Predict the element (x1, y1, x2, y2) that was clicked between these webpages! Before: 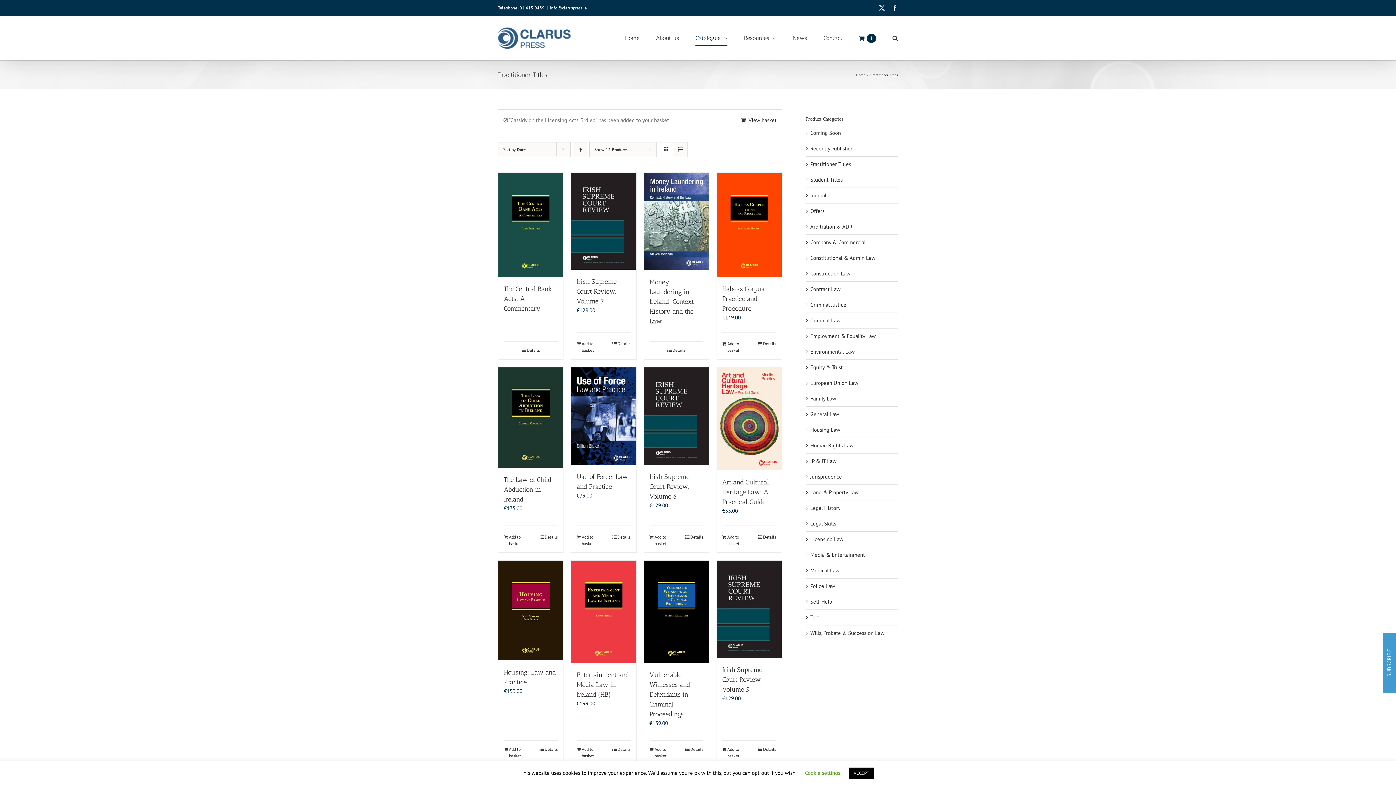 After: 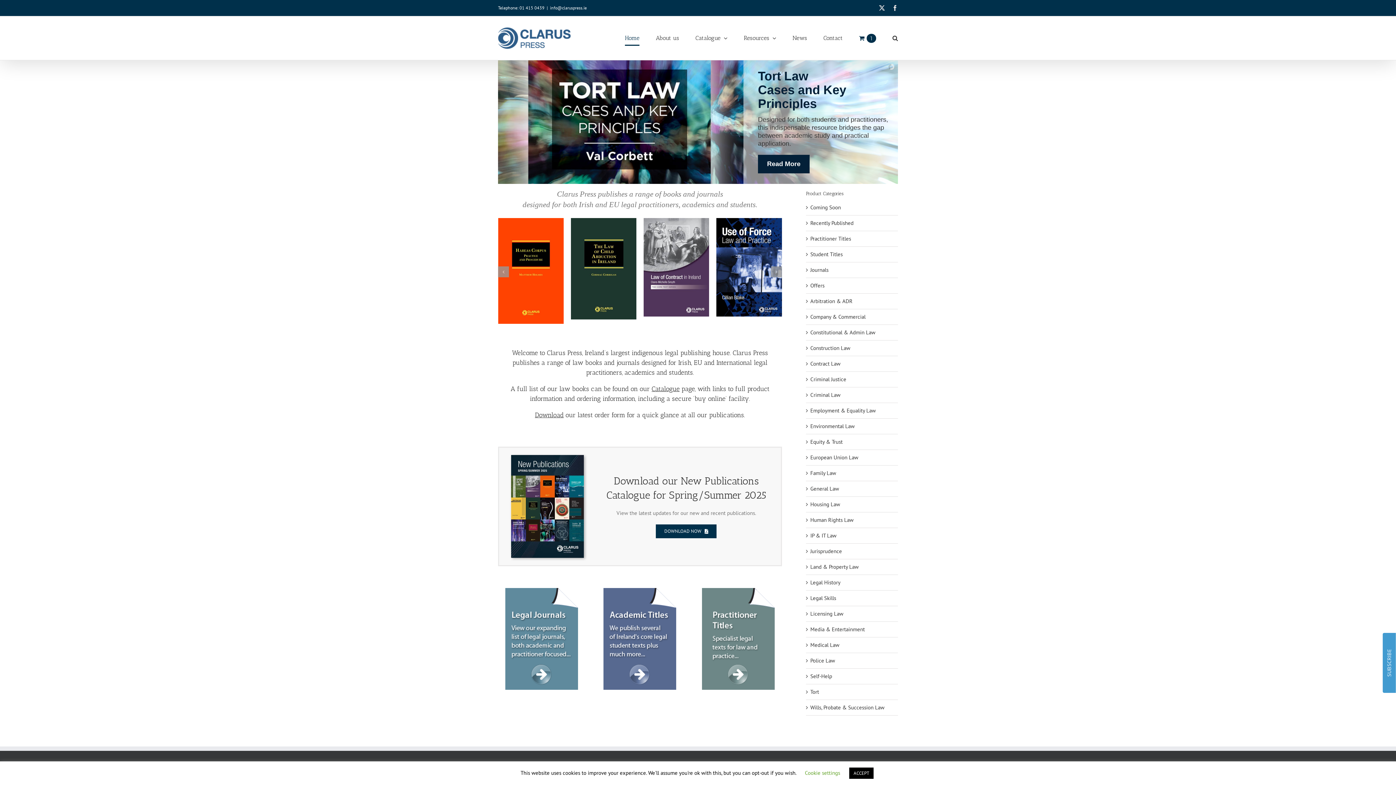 Action: label: Home bbox: (856, 72, 865, 77)